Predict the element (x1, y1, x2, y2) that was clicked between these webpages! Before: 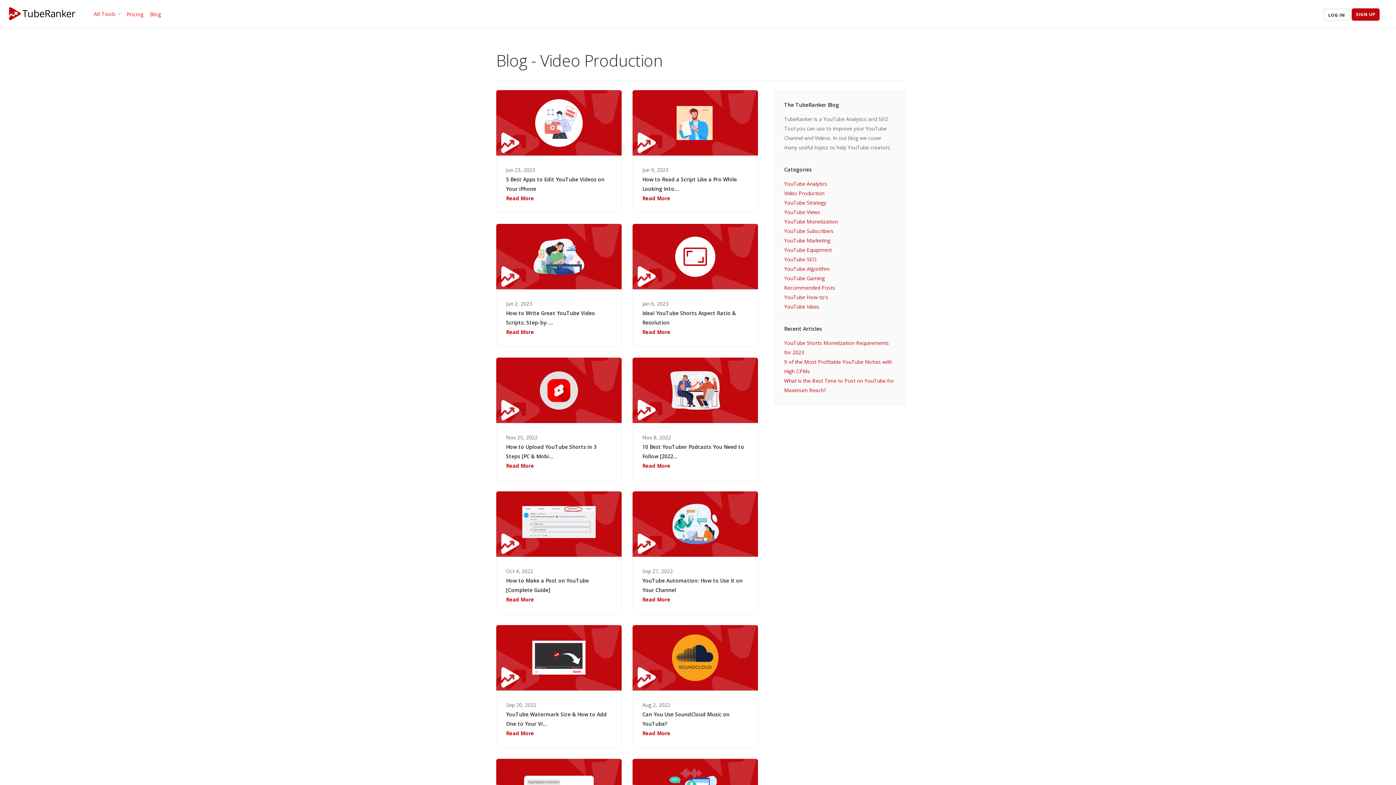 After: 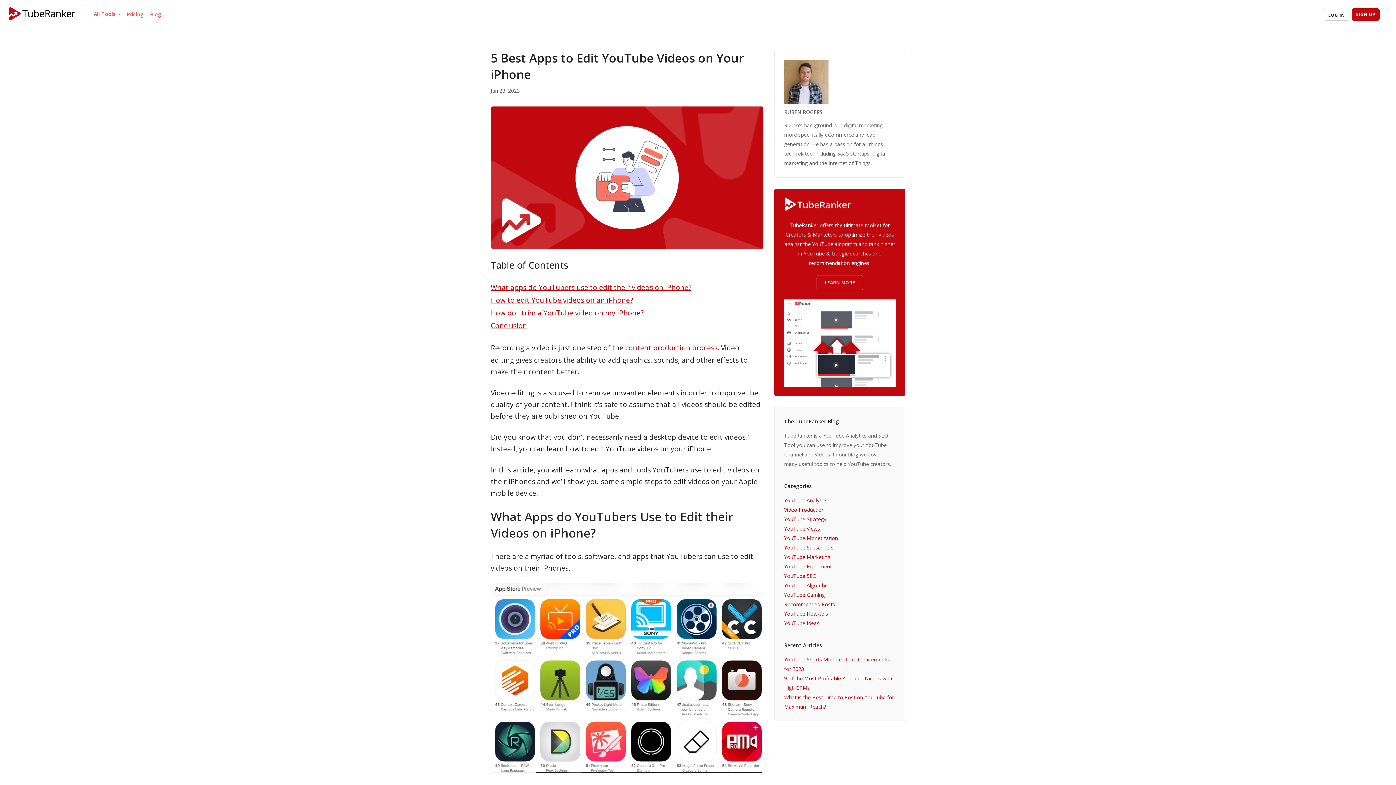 Action: bbox: (496, 90, 621, 155)